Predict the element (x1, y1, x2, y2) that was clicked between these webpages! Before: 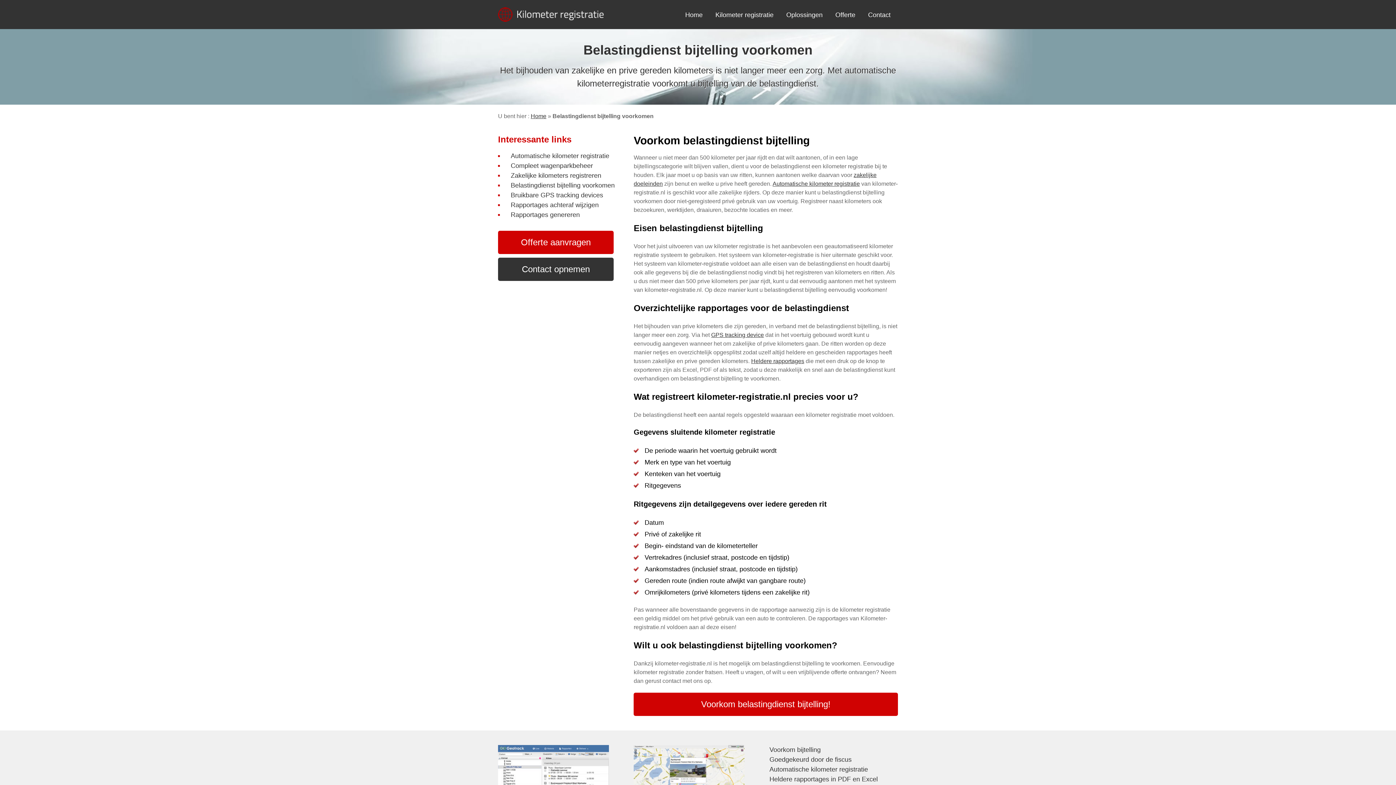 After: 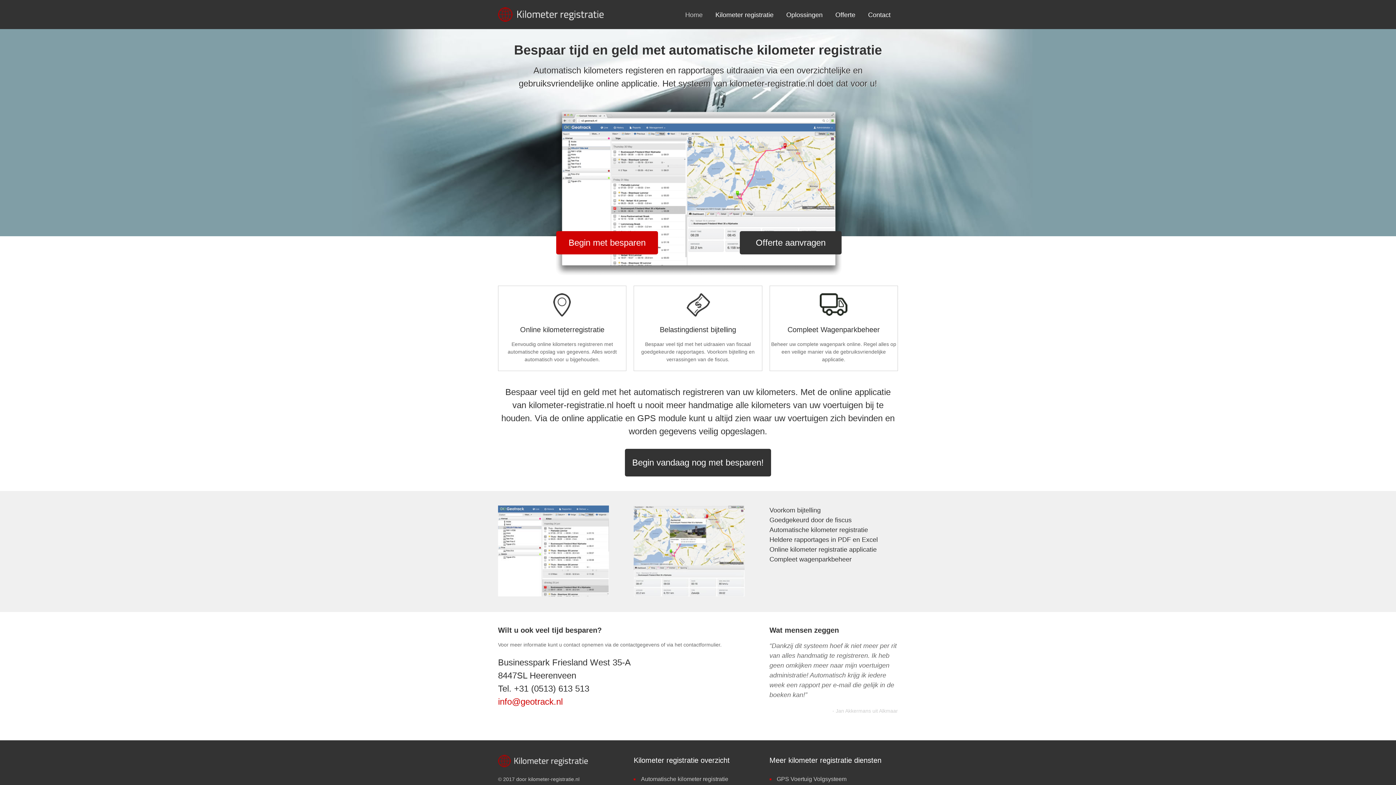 Action: bbox: (498, 16, 604, 22)